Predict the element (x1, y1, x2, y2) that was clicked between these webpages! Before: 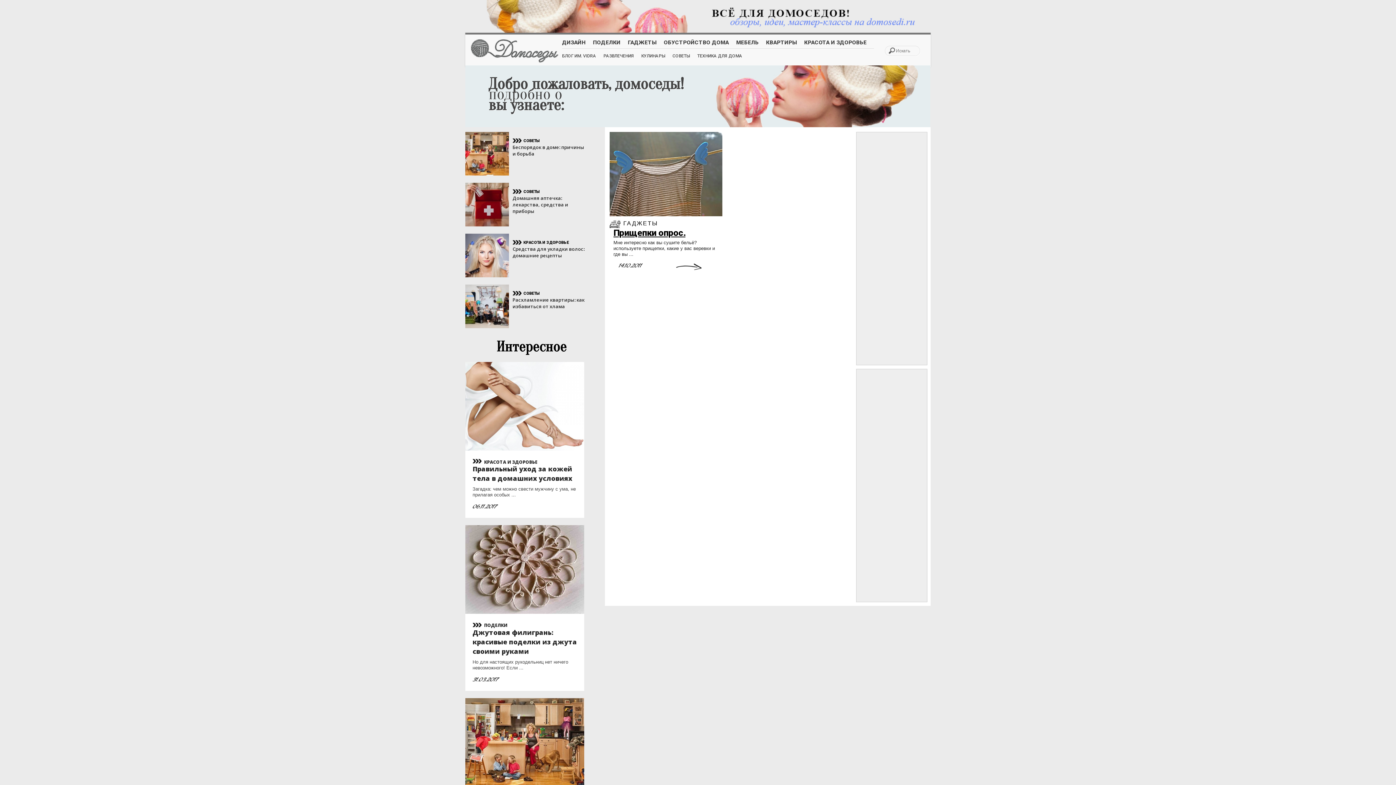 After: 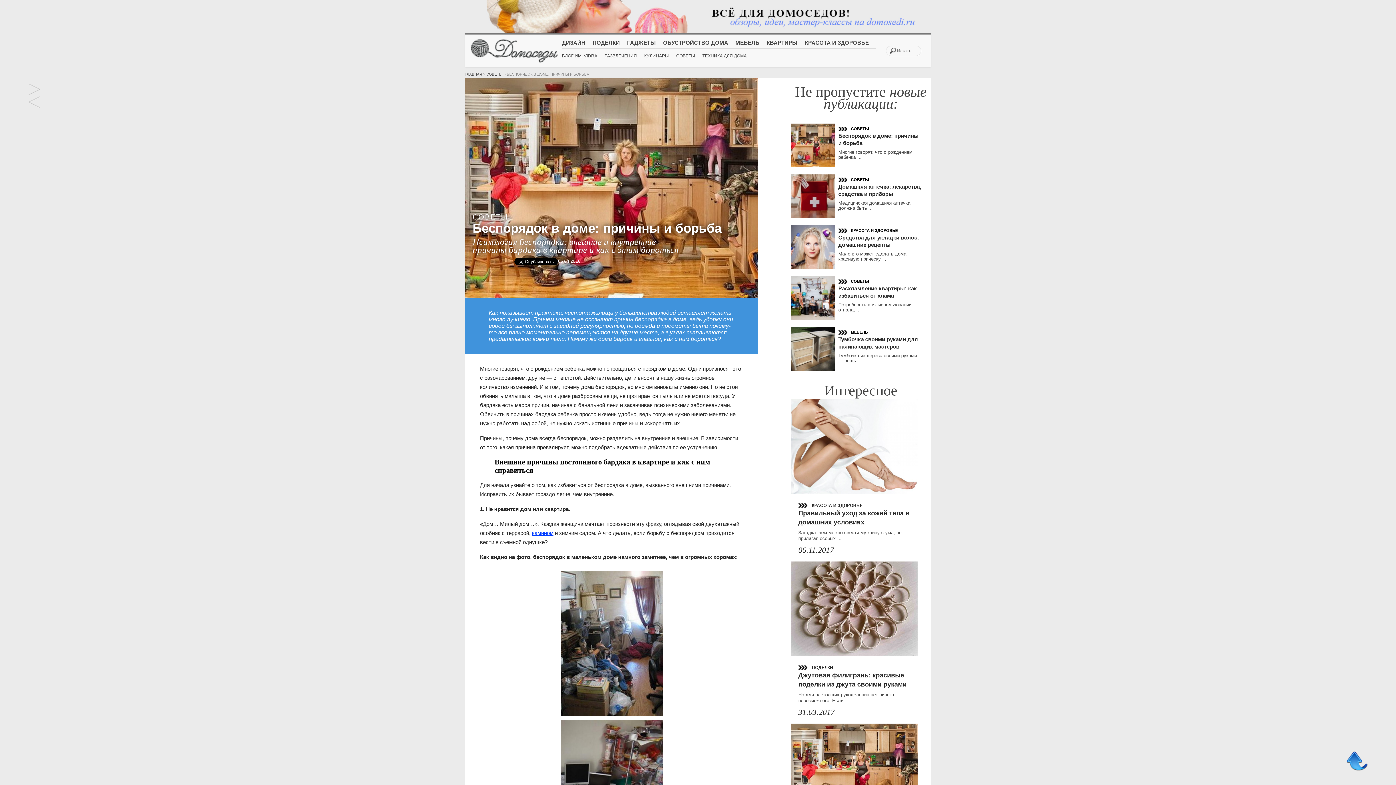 Action: bbox: (465, 131, 509, 175)